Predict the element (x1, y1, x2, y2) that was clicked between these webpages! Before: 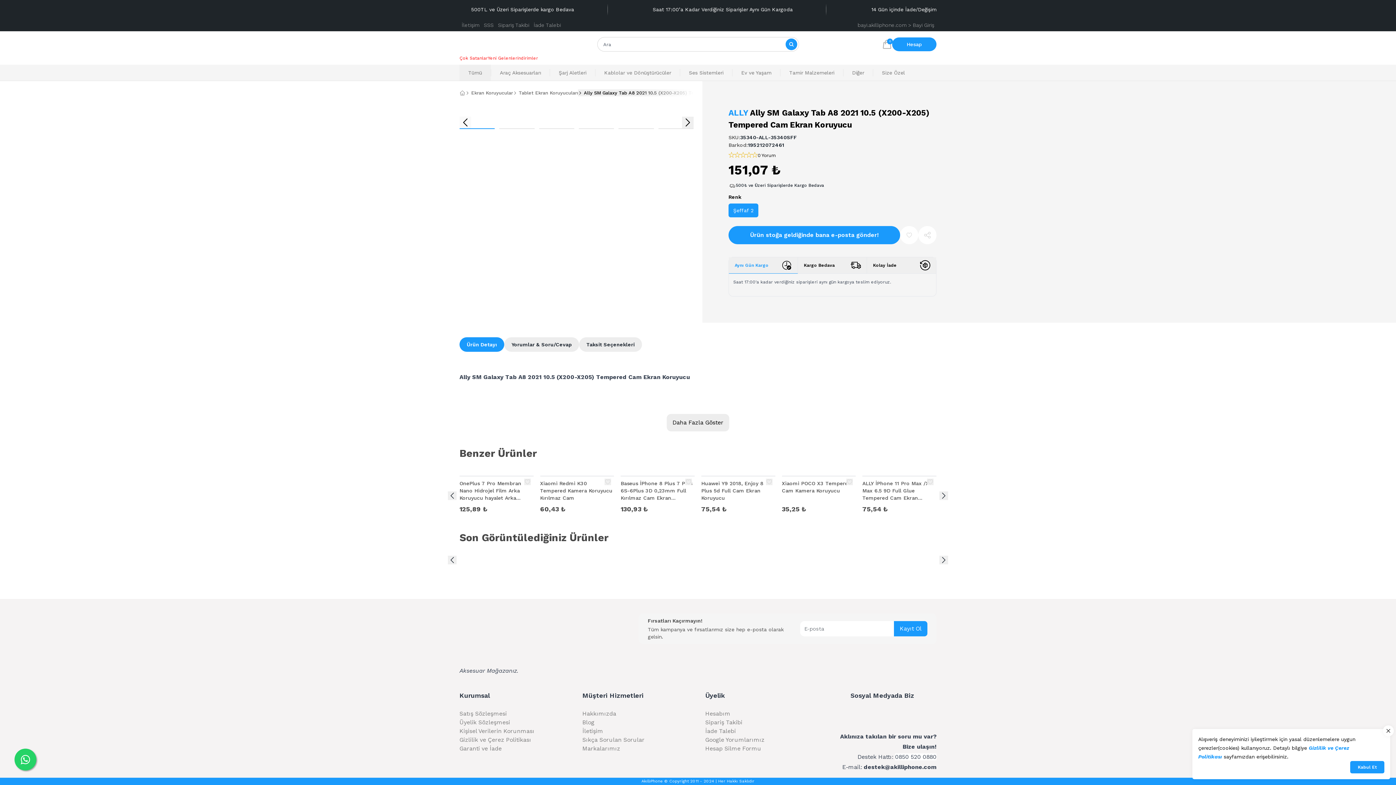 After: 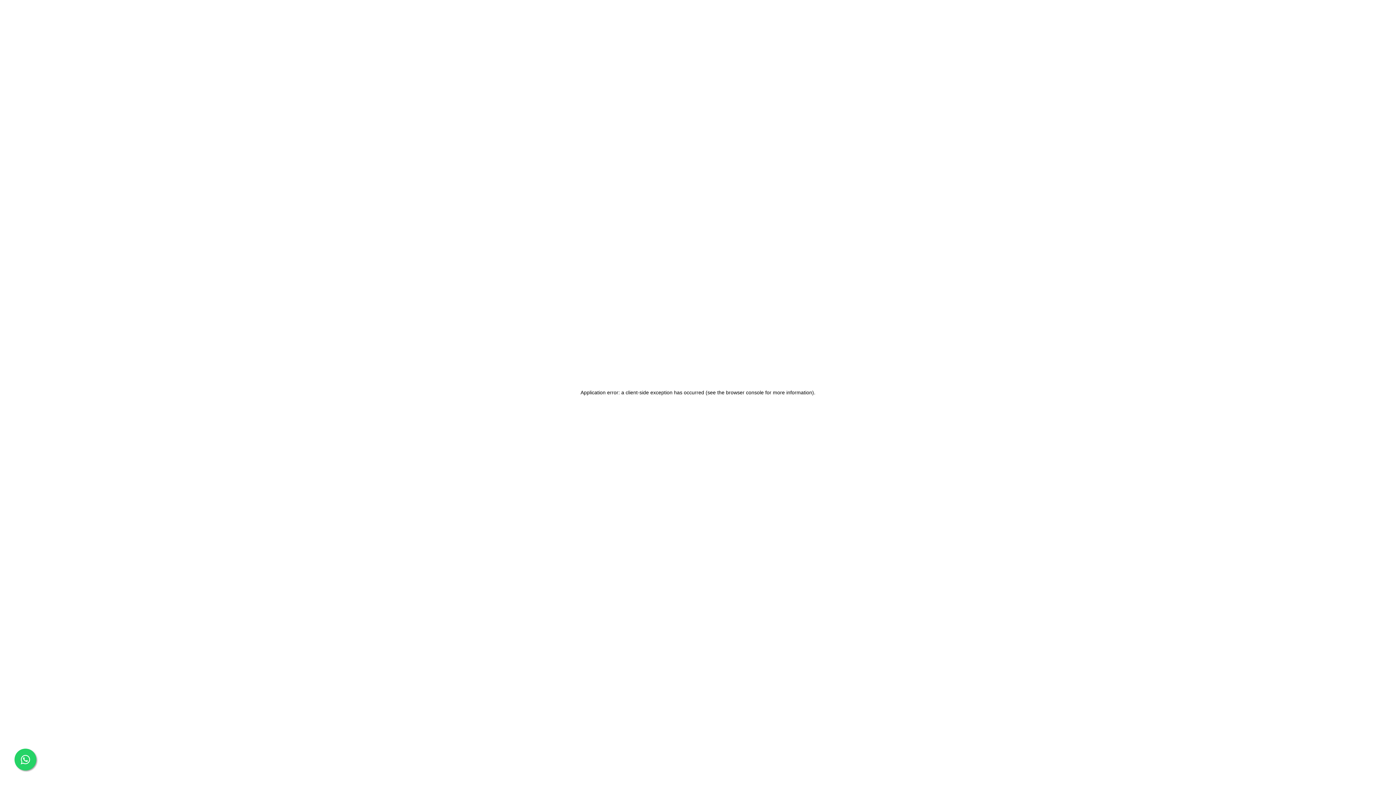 Action: bbox: (582, 727, 690, 736) label: İletişim